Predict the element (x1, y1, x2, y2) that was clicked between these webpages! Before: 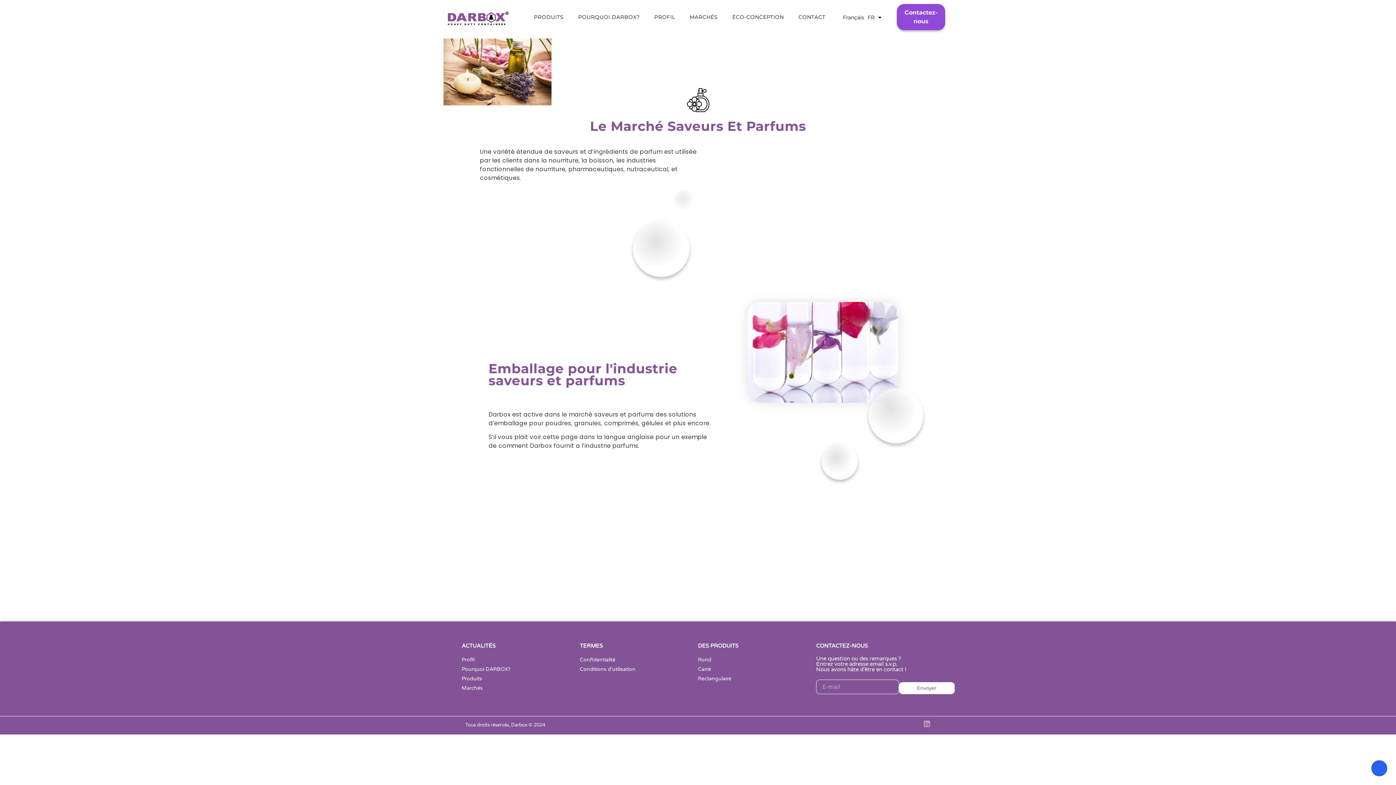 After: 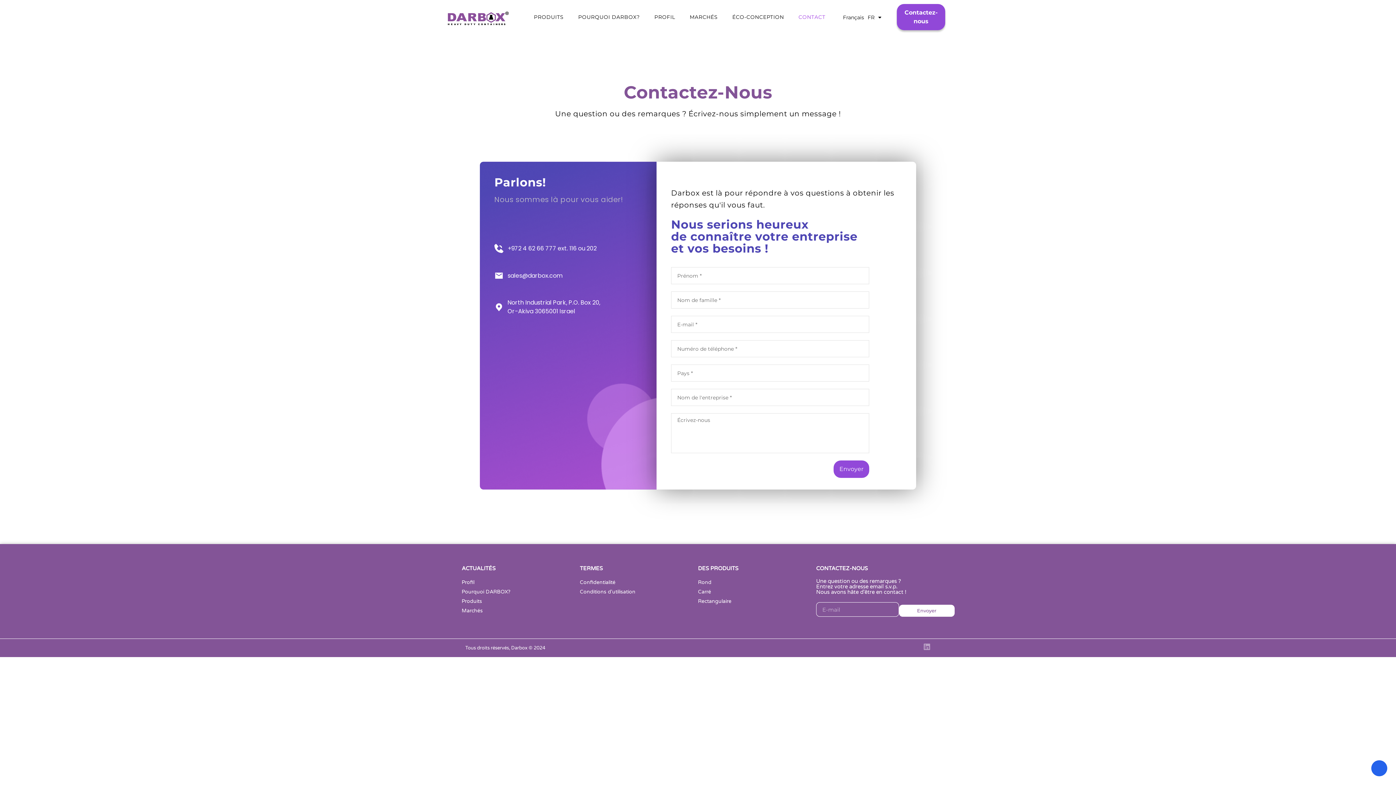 Action: bbox: (897, 4, 945, 30) label: Contactez-nous